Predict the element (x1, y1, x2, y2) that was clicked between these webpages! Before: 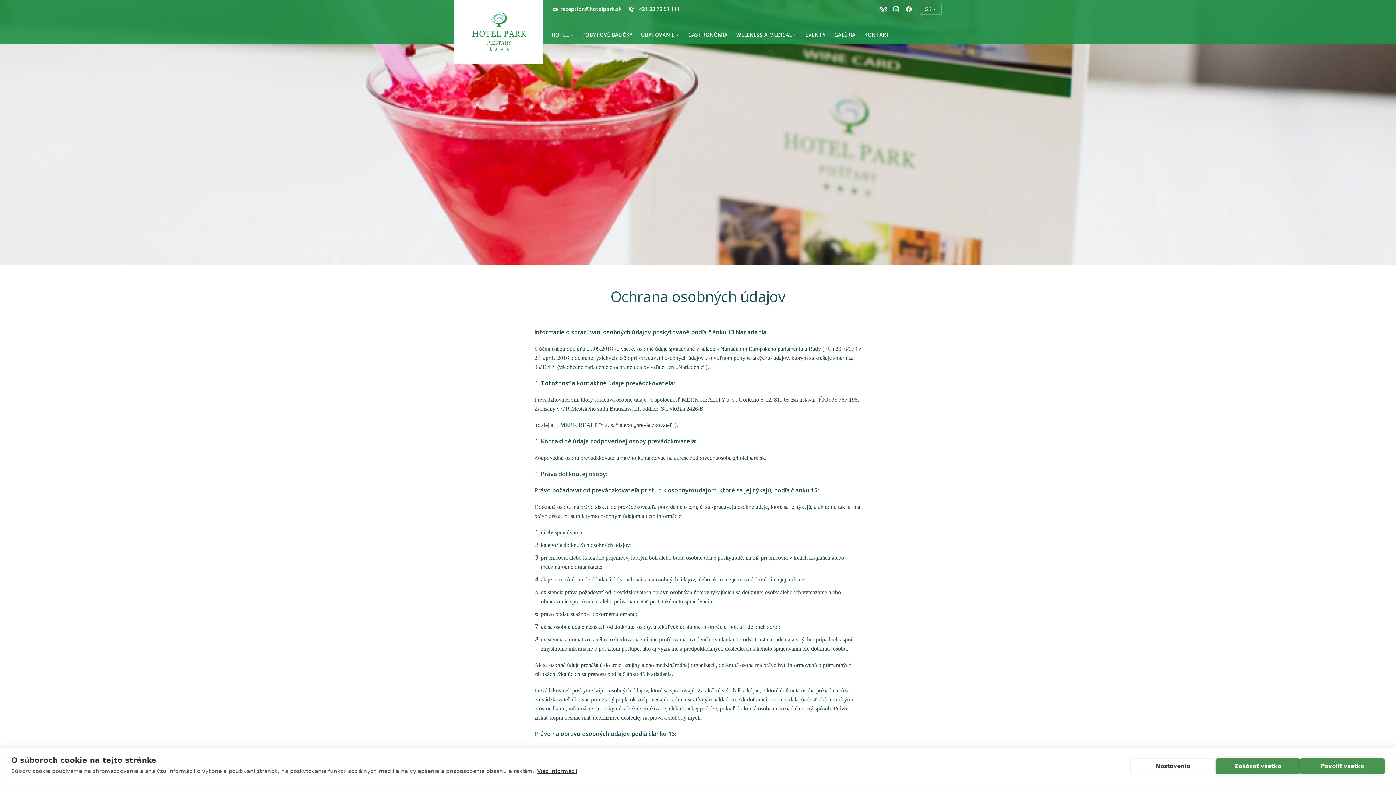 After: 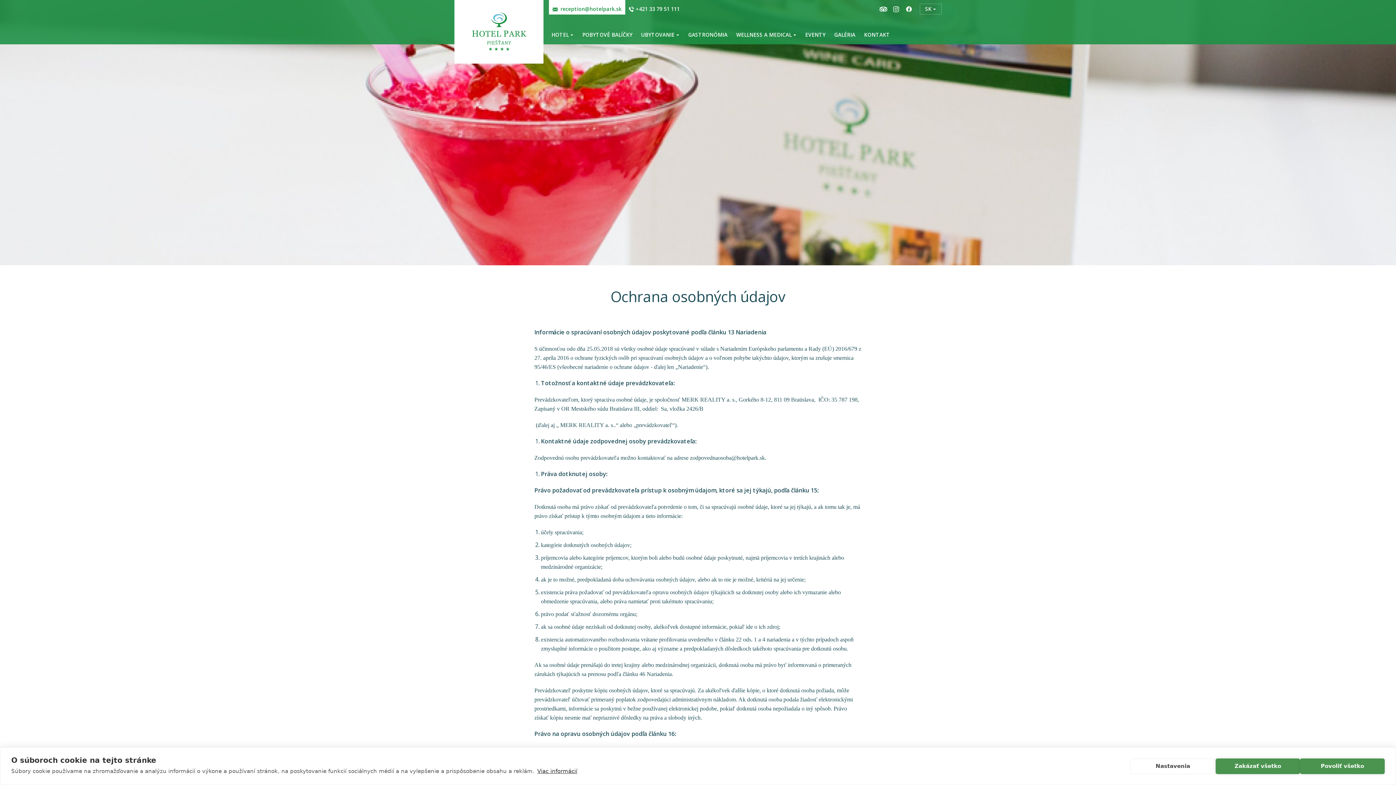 Action: label: reception@hotelpark.sk bbox: (549, 3, 625, 14)